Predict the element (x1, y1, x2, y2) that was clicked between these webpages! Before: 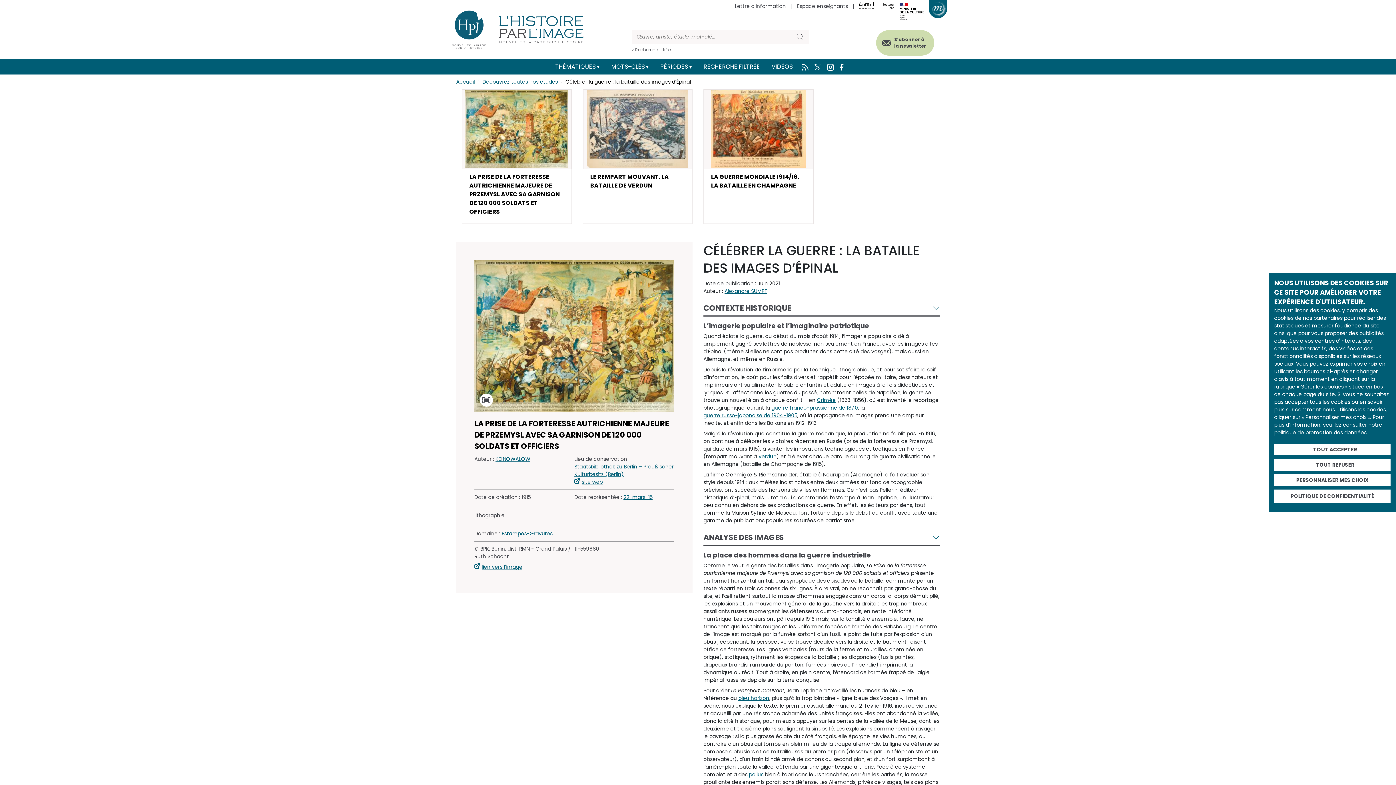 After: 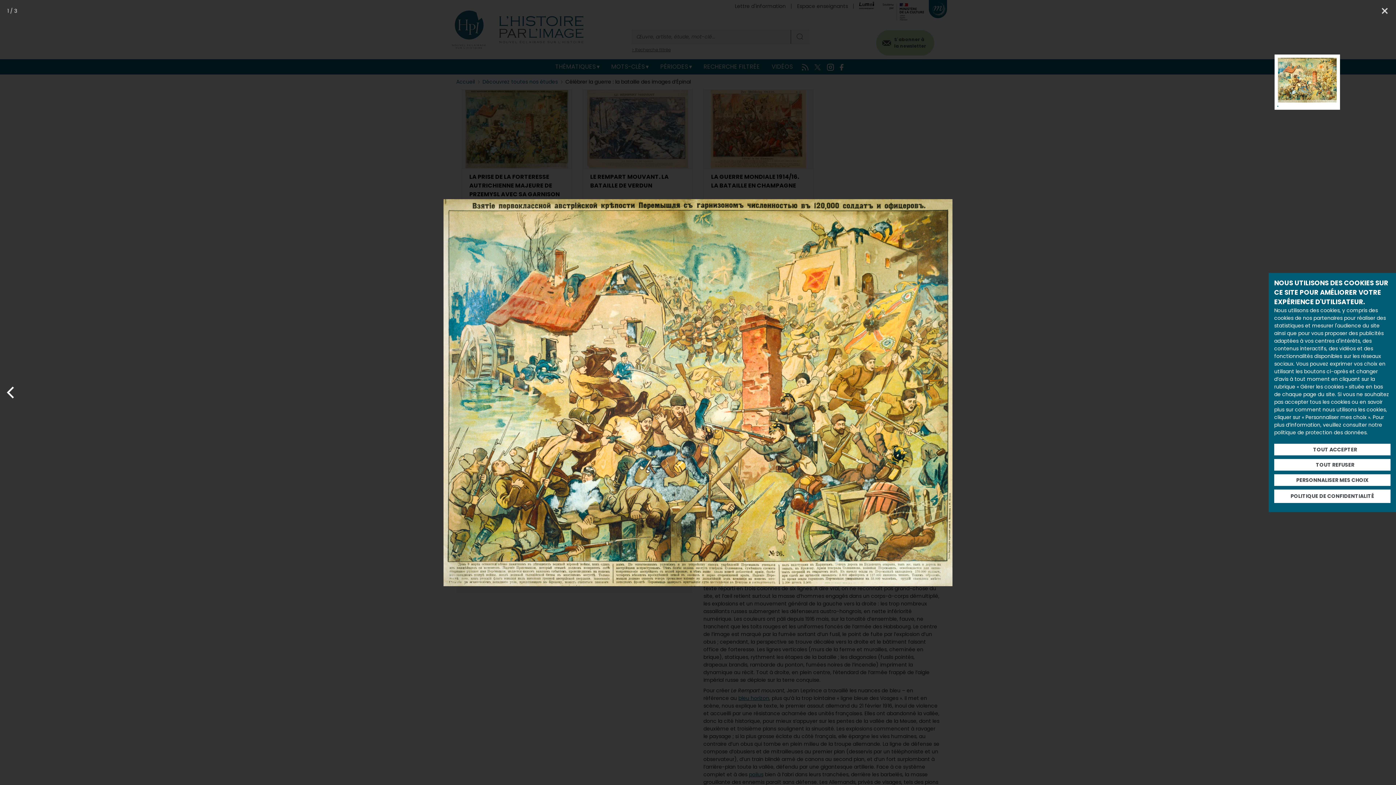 Action: bbox: (474, 260, 674, 418)